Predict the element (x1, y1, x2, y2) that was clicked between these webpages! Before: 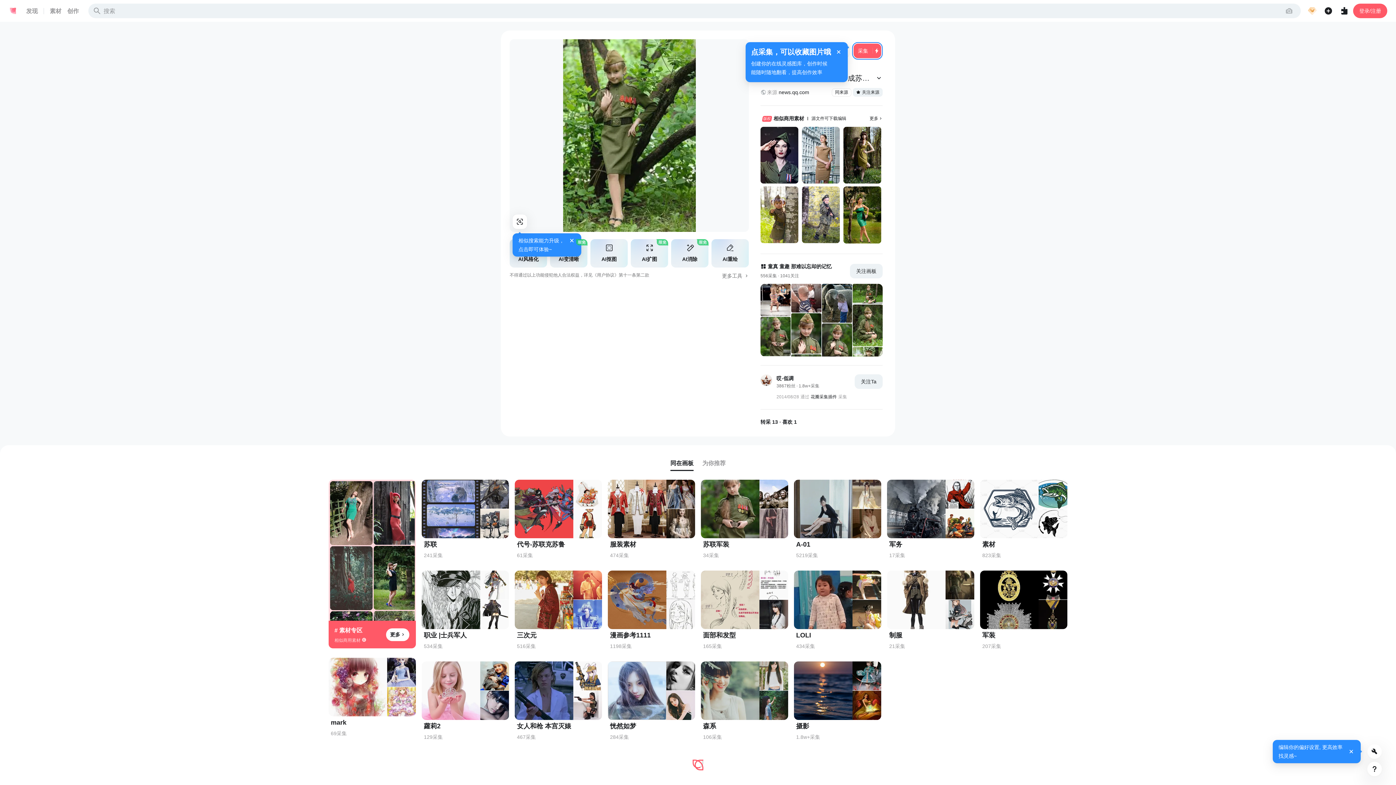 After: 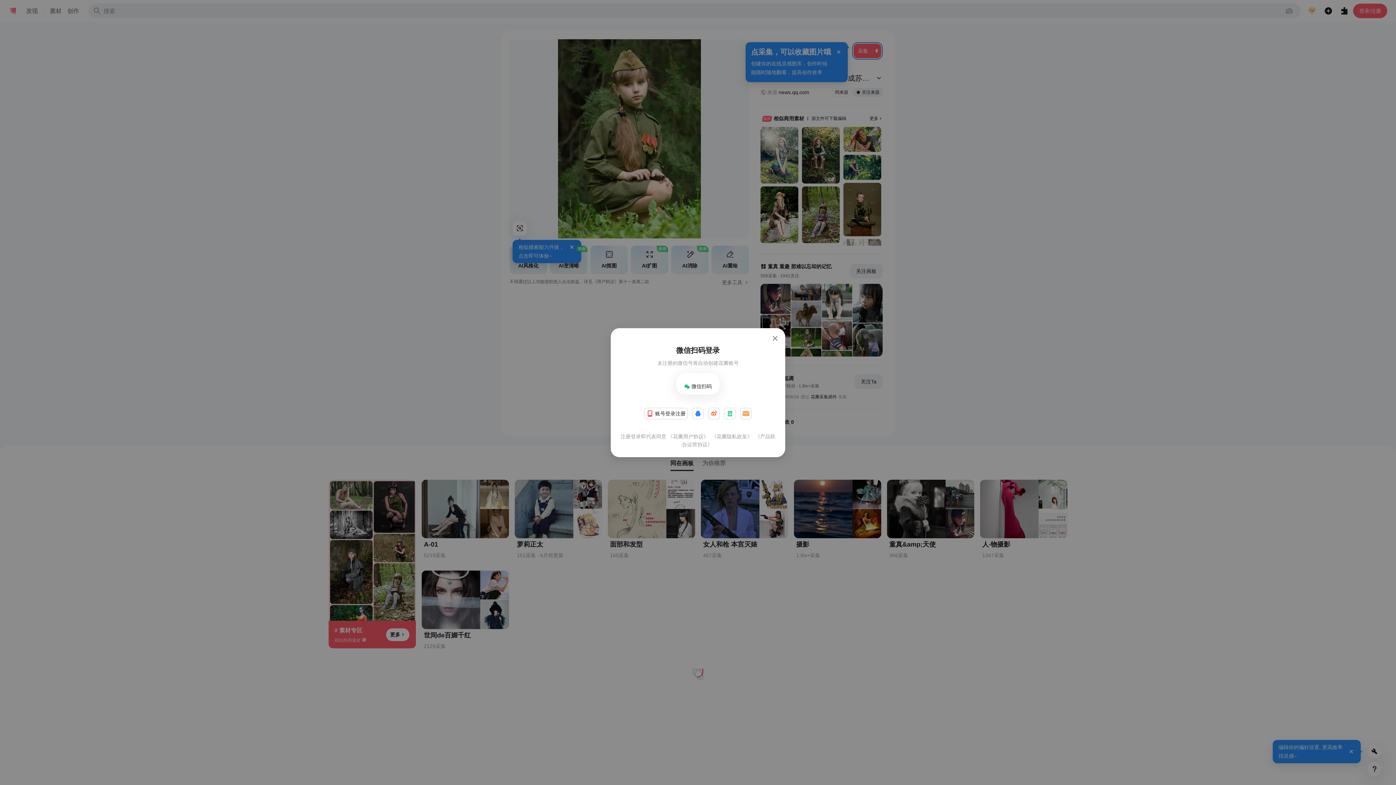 Action: bbox: (852, 304, 882, 346)